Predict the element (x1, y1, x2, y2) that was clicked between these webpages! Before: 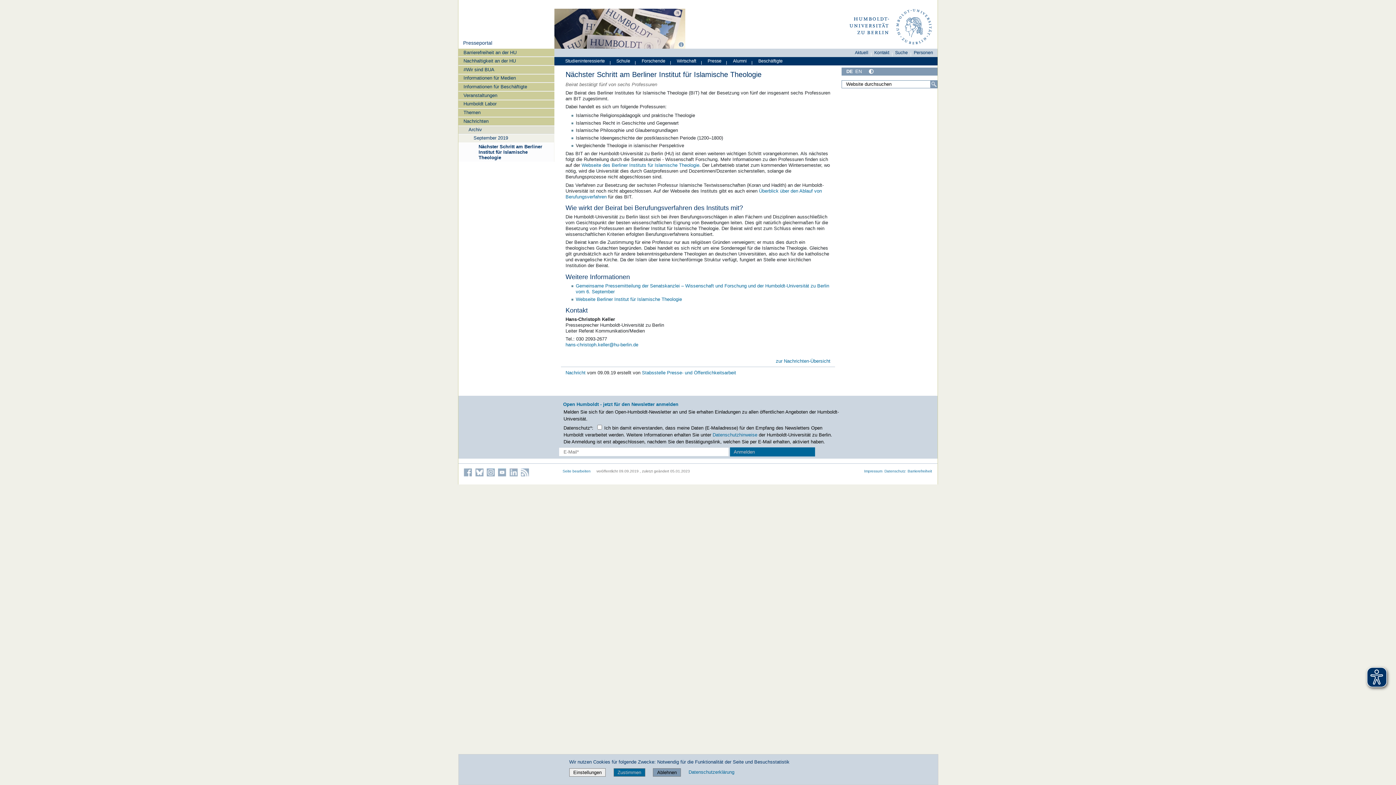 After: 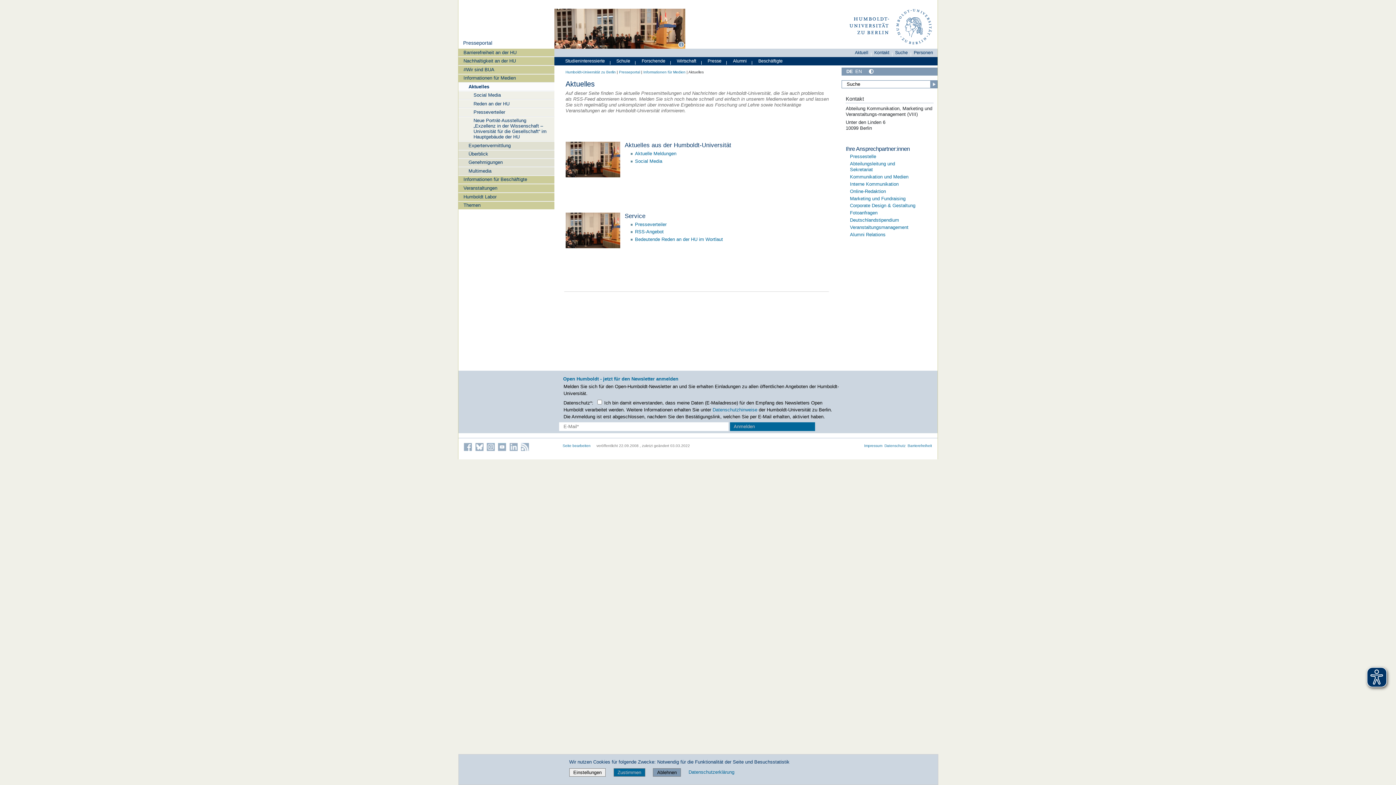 Action: bbox: (855, 50, 868, 55) label: Aktuell